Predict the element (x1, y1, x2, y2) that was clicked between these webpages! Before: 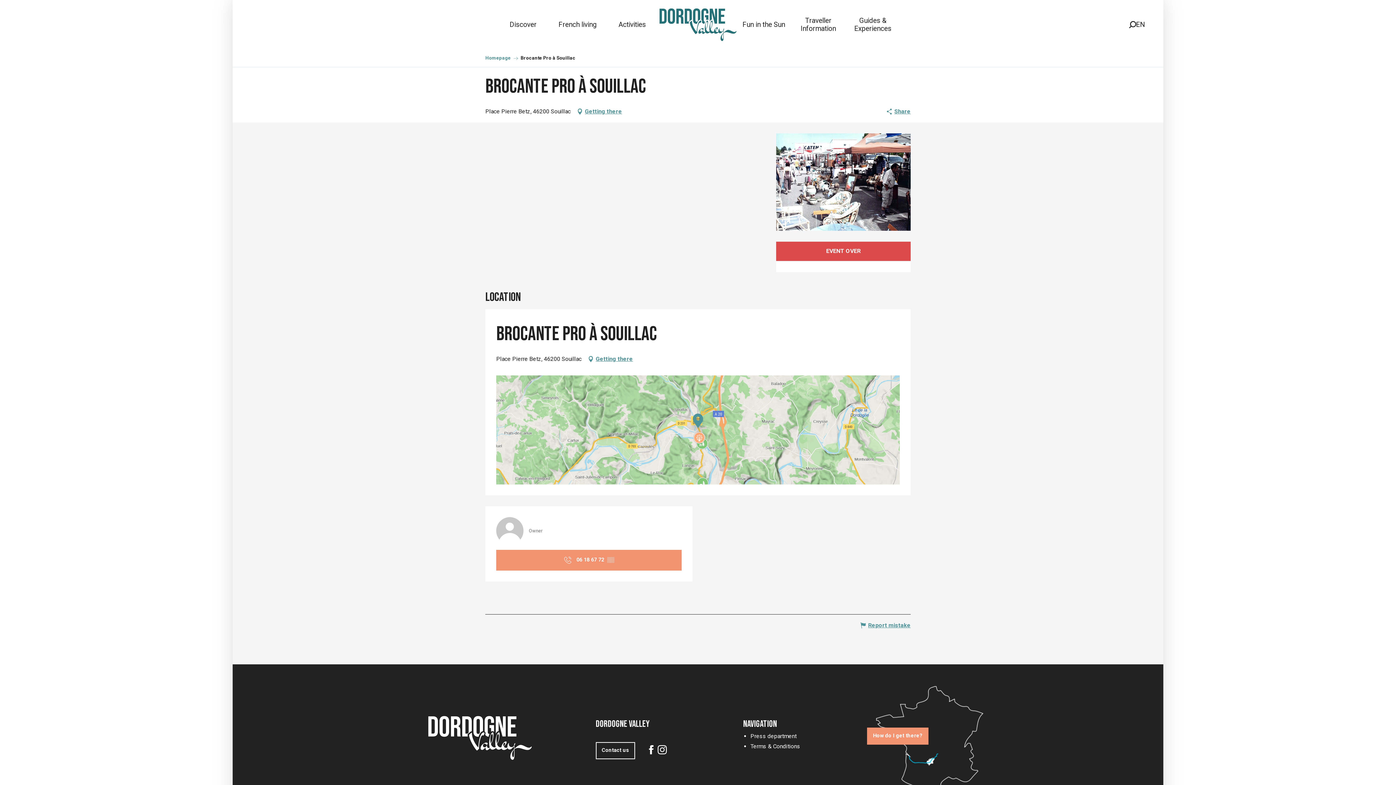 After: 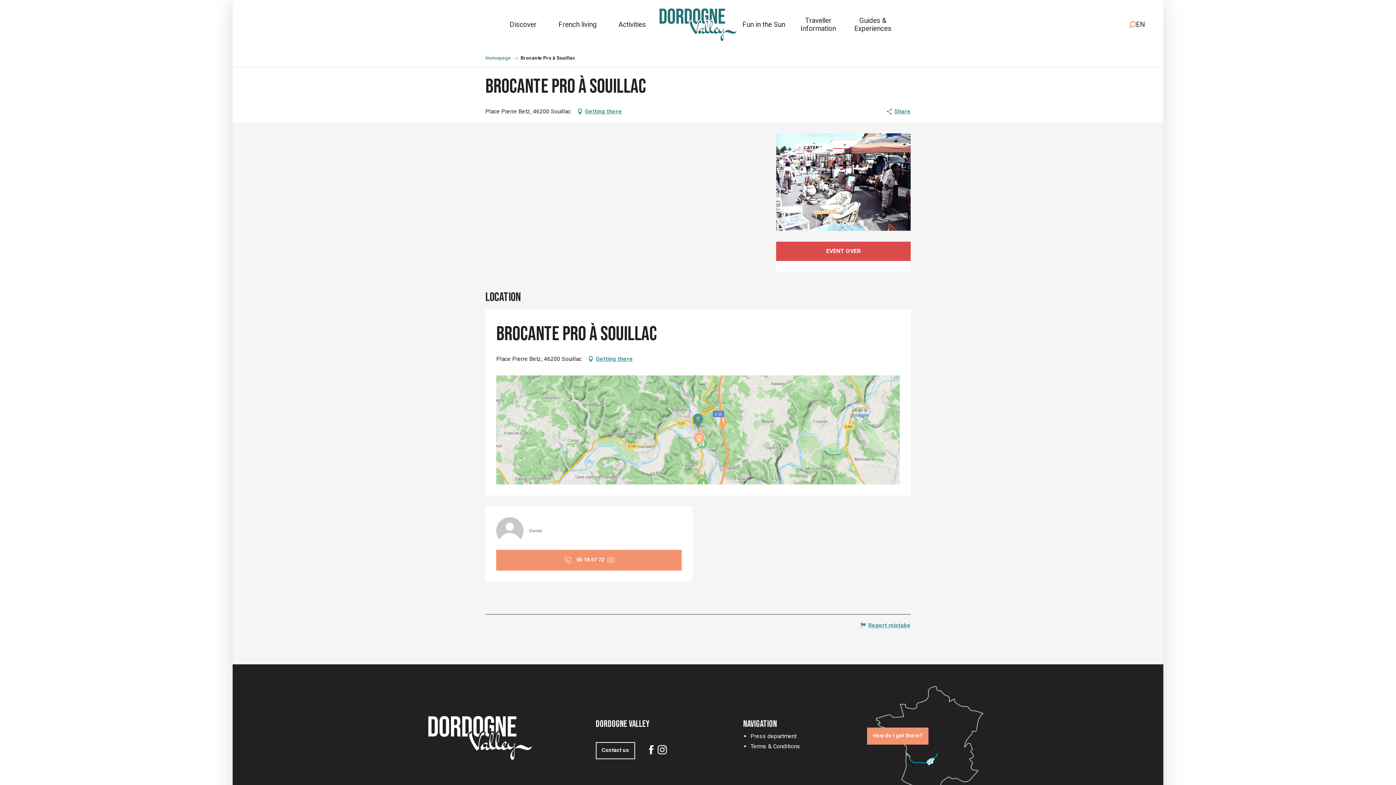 Action: label: Search bbox: (1129, 21, 1136, 28)